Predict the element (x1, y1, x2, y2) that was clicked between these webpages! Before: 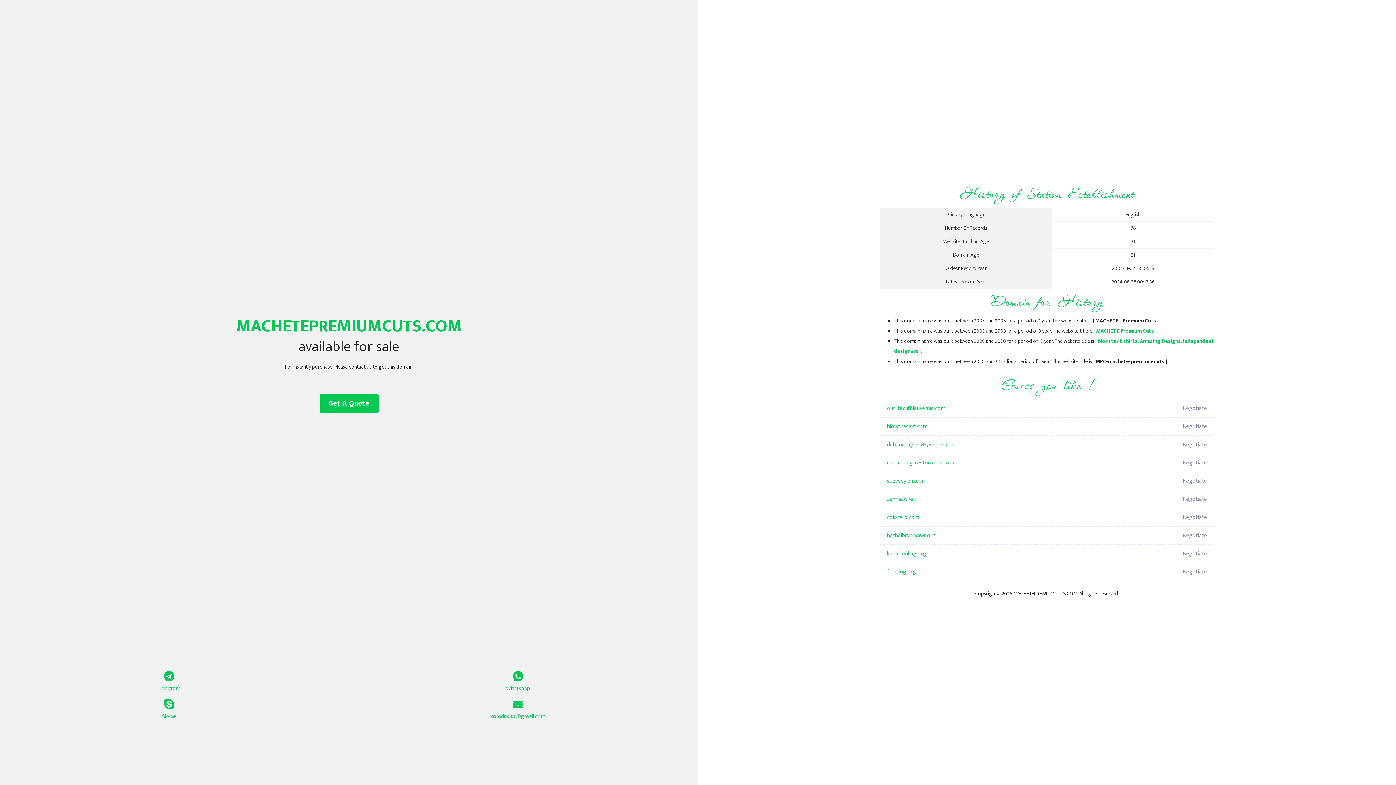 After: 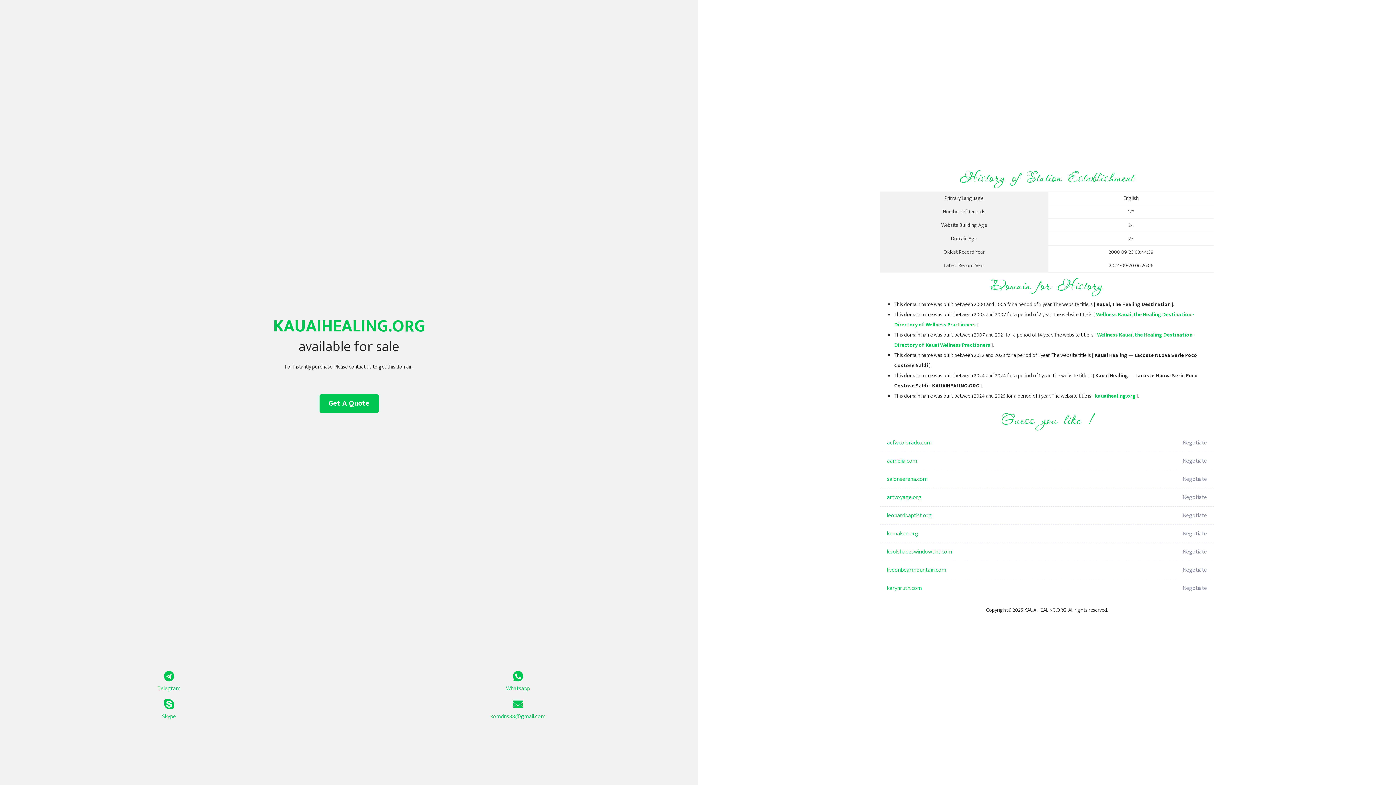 Action: bbox: (887, 545, 1098, 563) label: kauaihealing.org